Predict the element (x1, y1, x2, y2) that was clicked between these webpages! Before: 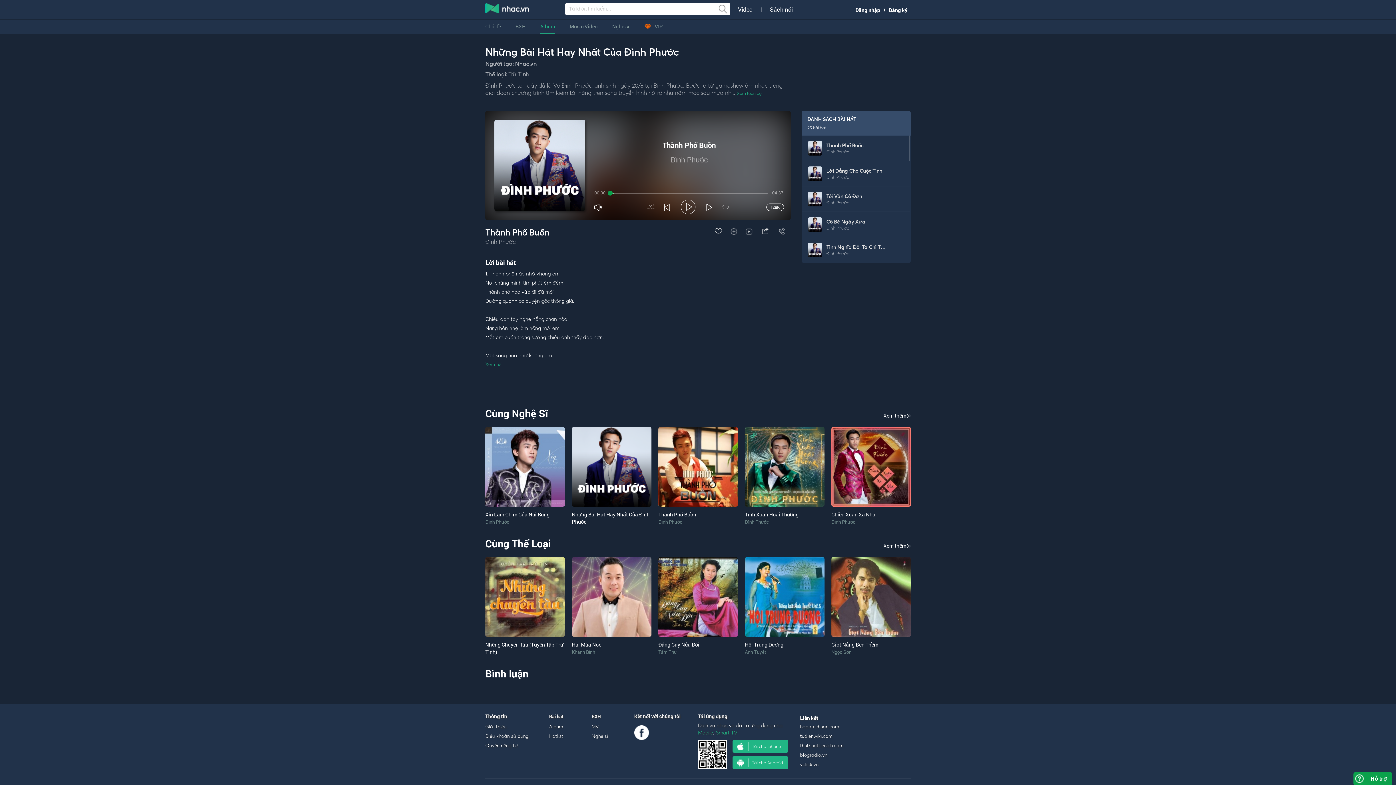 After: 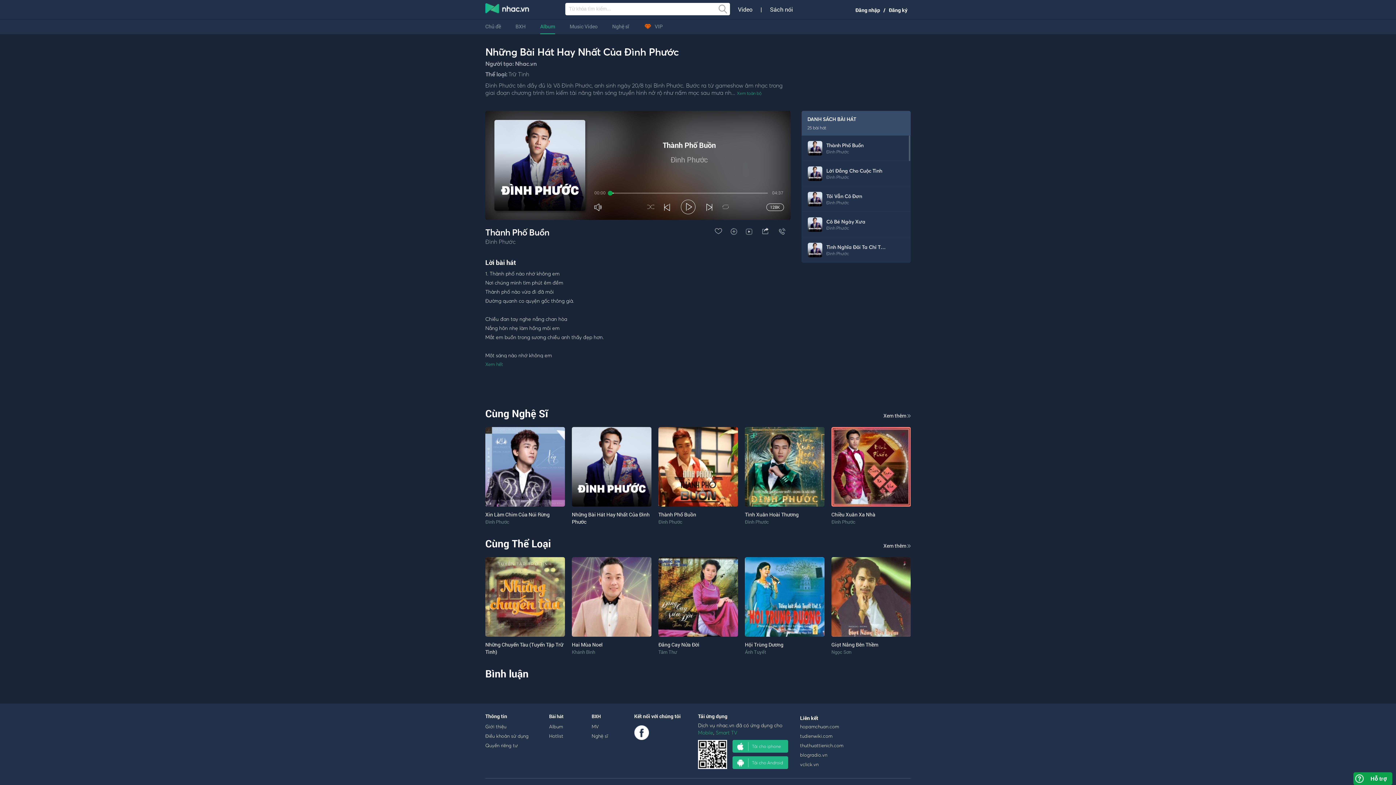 Action: label: Sách nói bbox: (762, 5, 801, 13)